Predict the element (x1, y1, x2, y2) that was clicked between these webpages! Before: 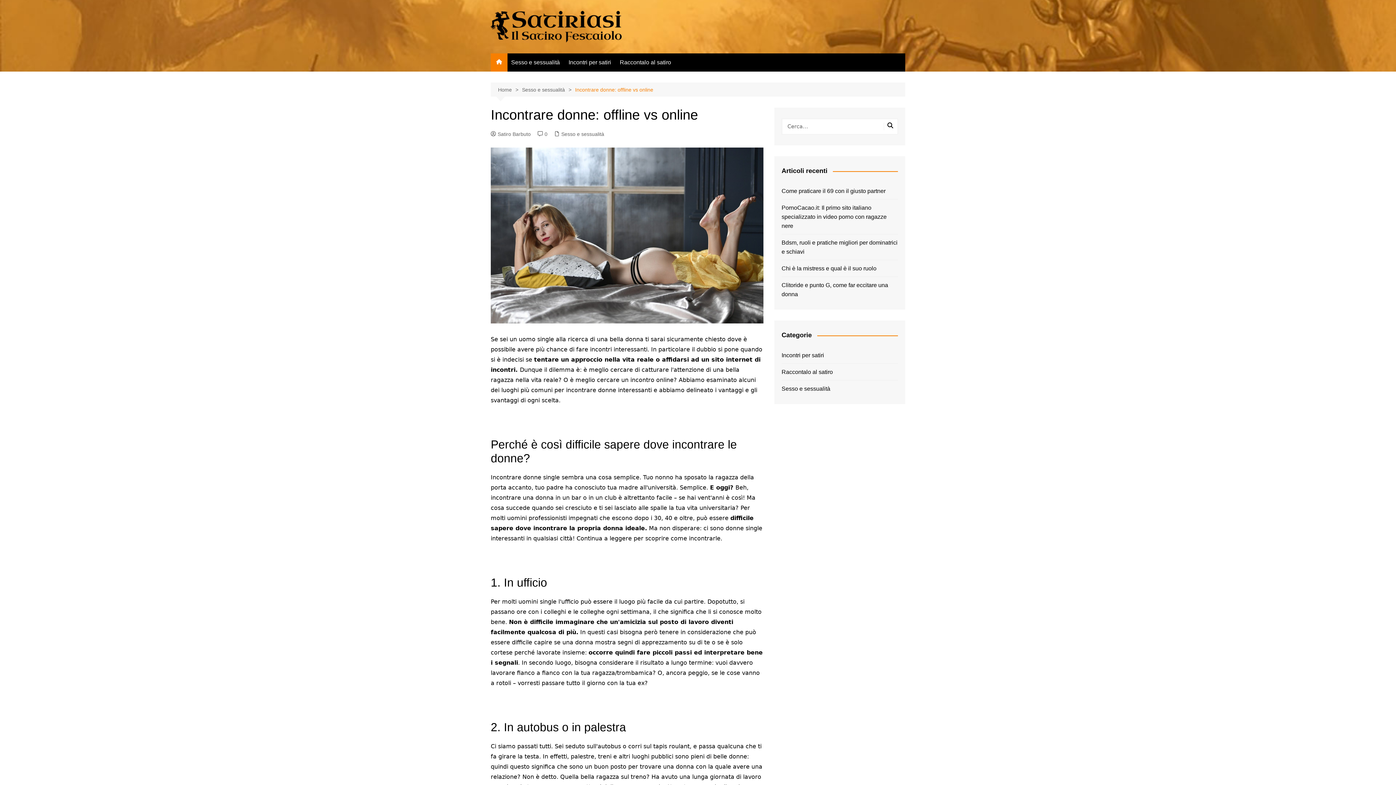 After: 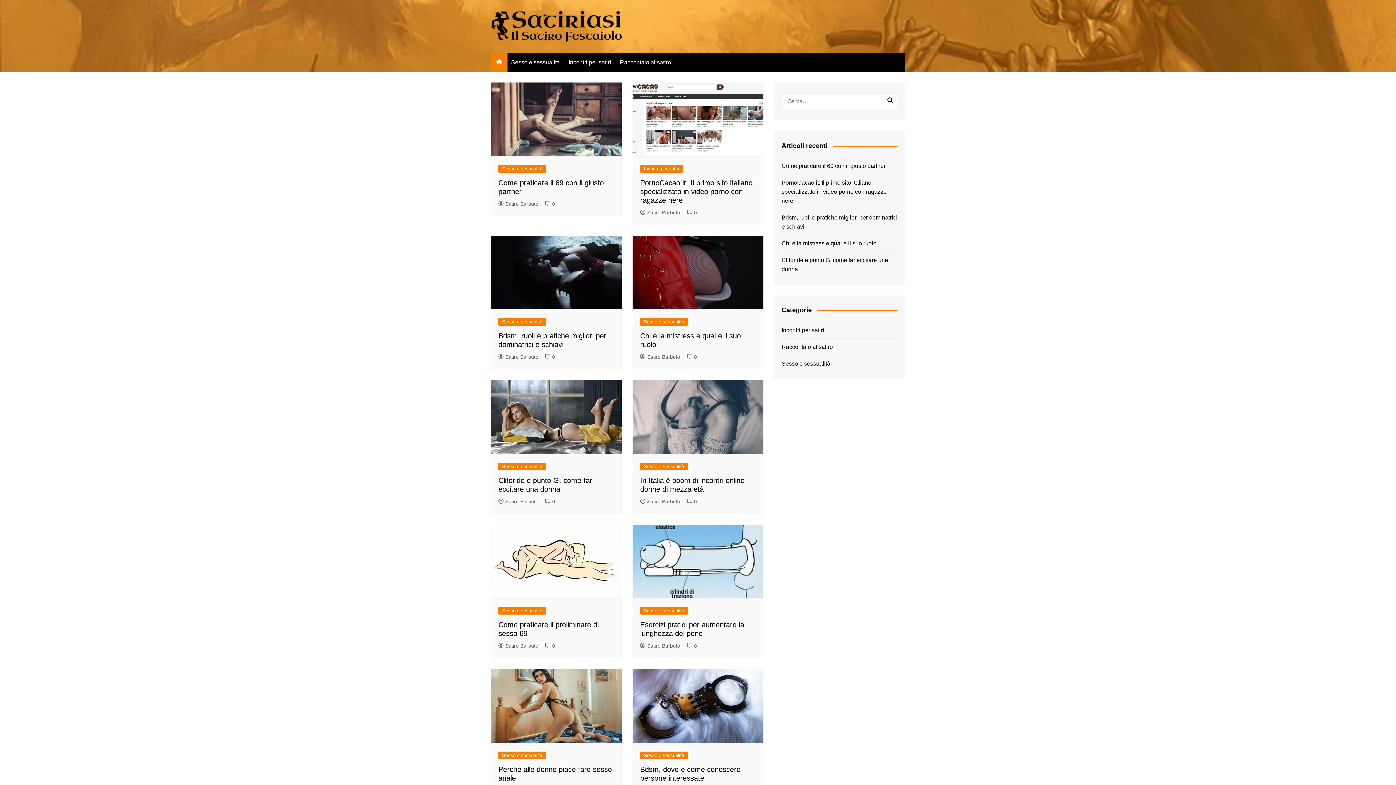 Action: bbox: (490, 53, 507, 71)